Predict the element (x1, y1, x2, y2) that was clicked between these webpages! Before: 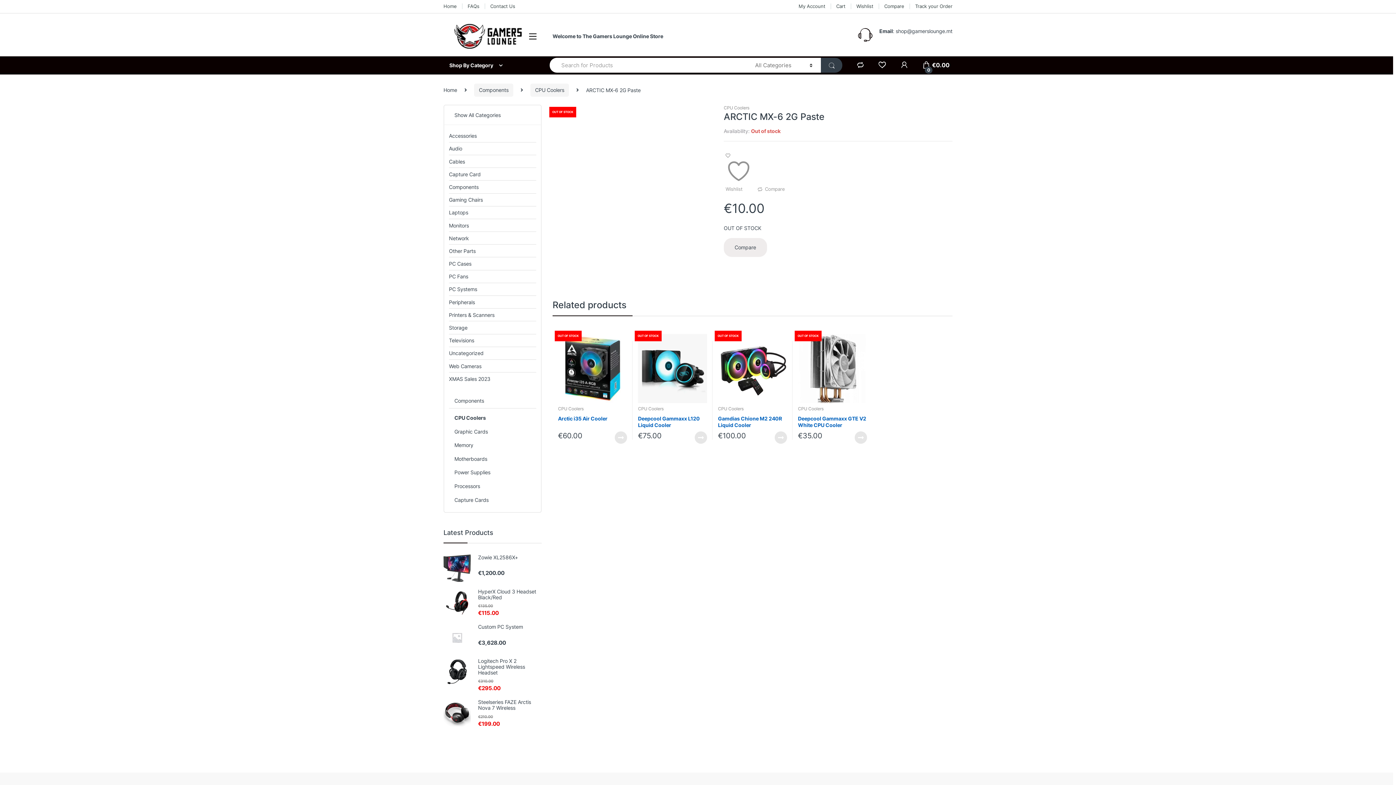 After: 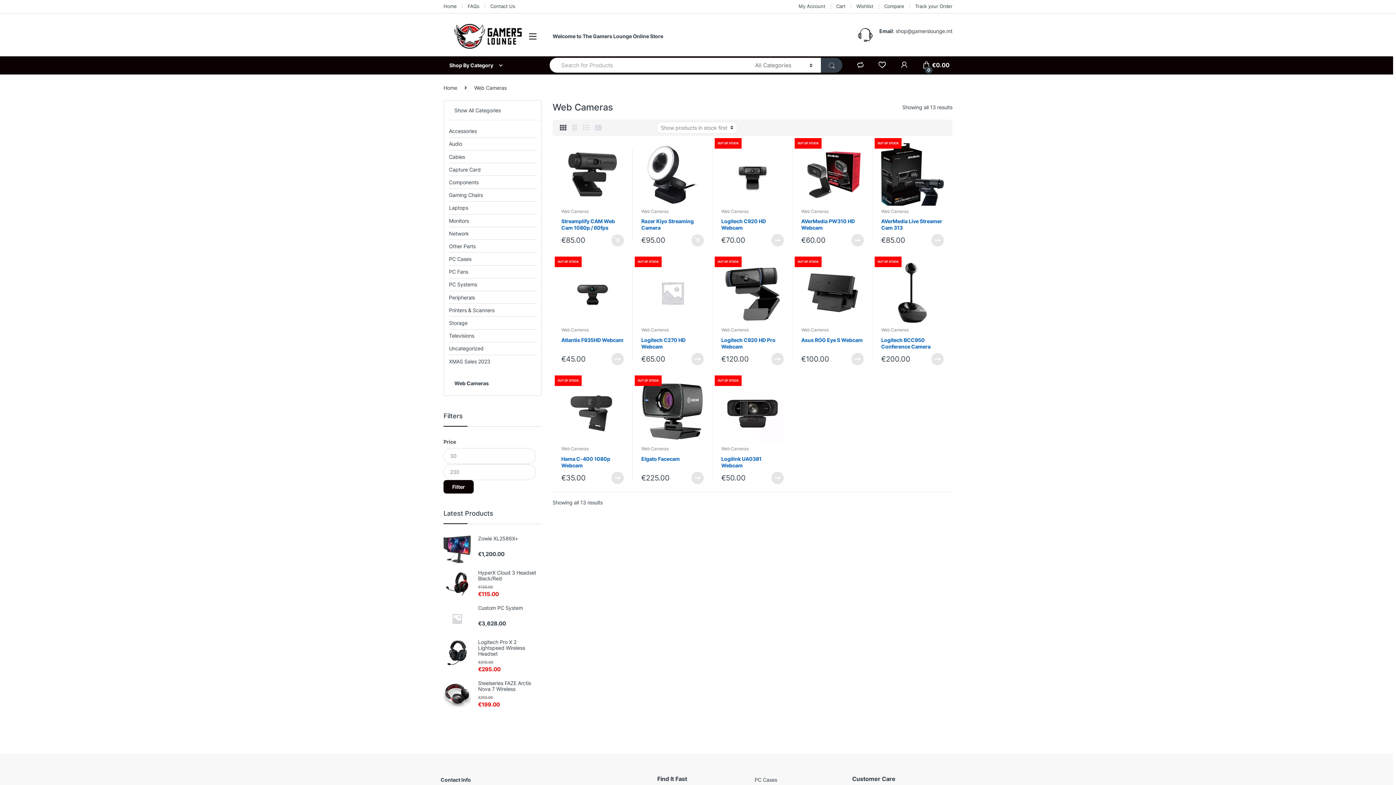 Action: label: Web Cameras bbox: (449, 359, 481, 372)